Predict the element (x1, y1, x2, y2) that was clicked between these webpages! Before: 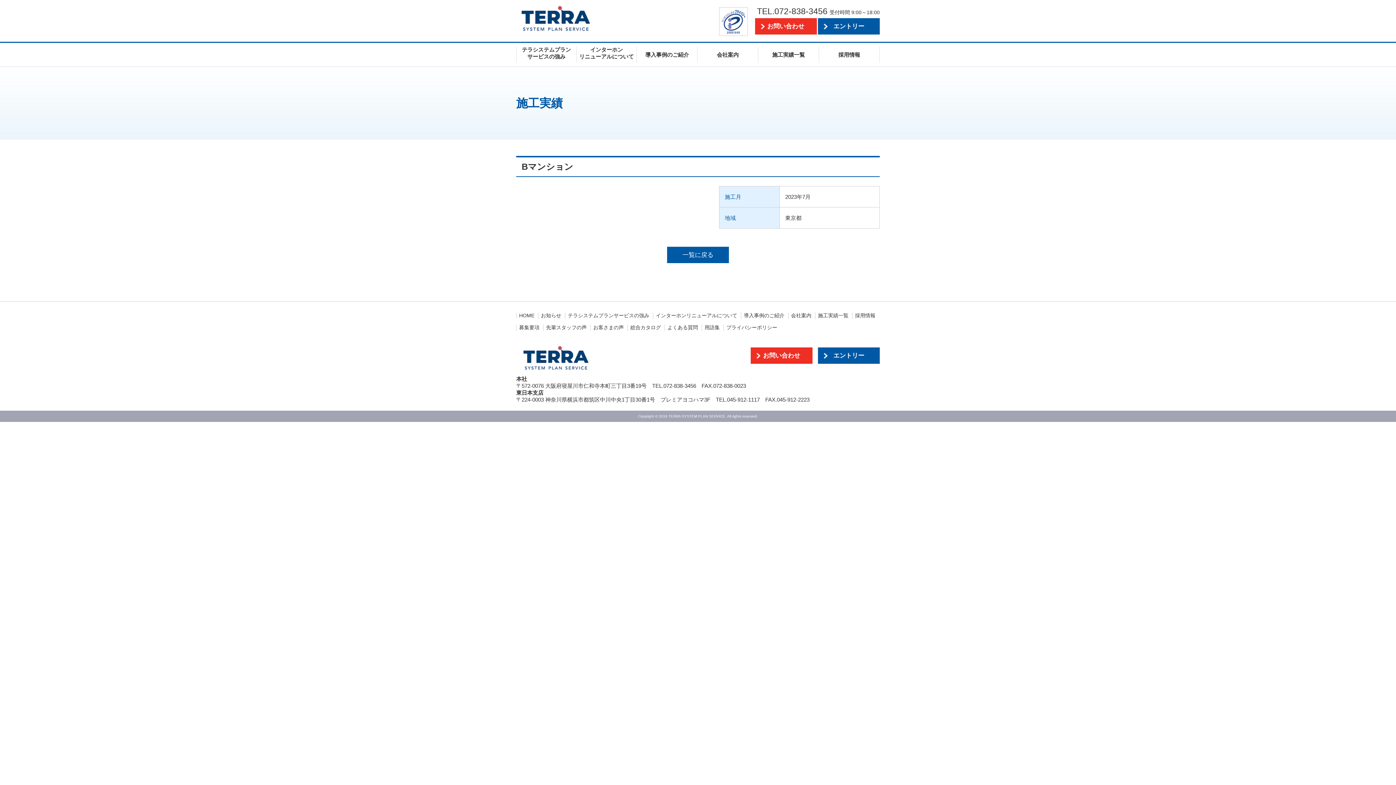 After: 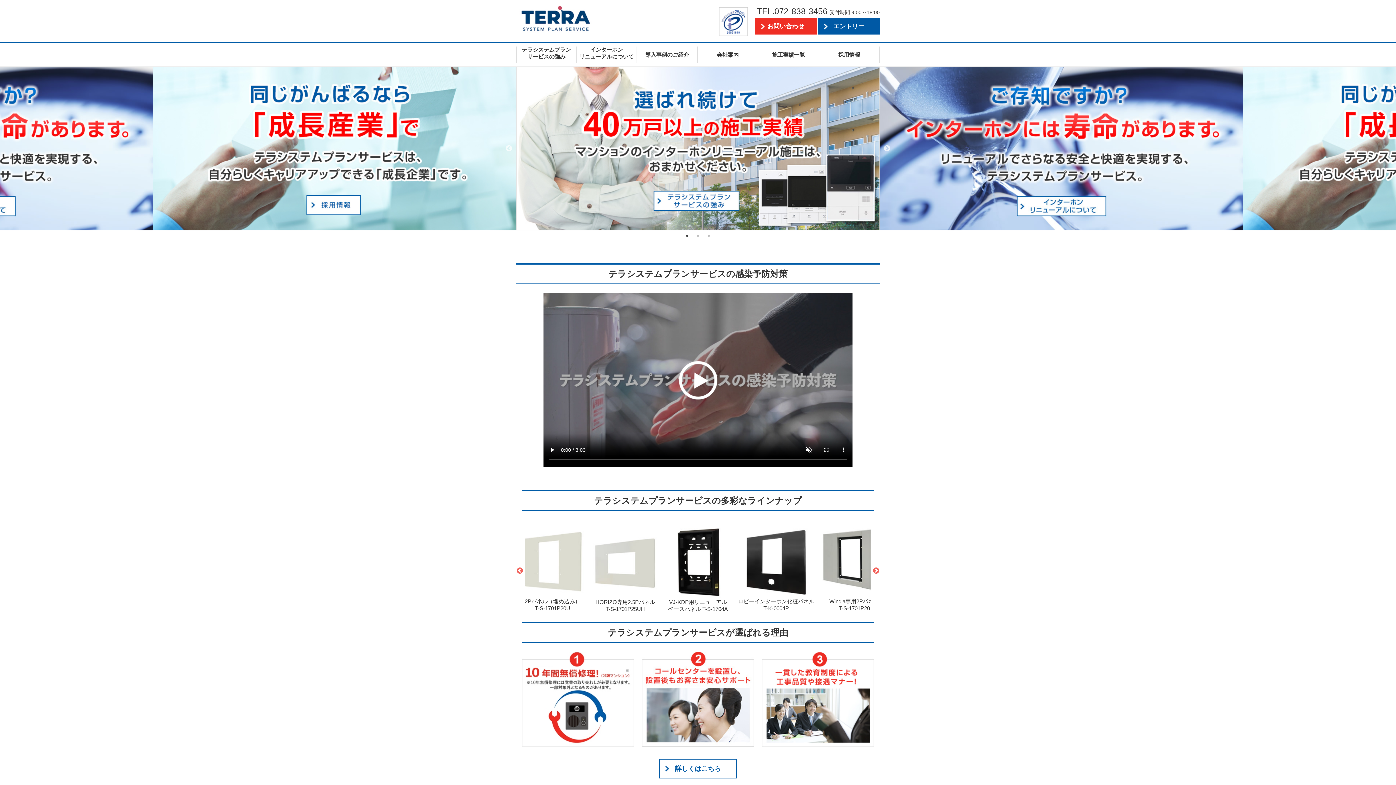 Action: bbox: (516, 345, 595, 370)